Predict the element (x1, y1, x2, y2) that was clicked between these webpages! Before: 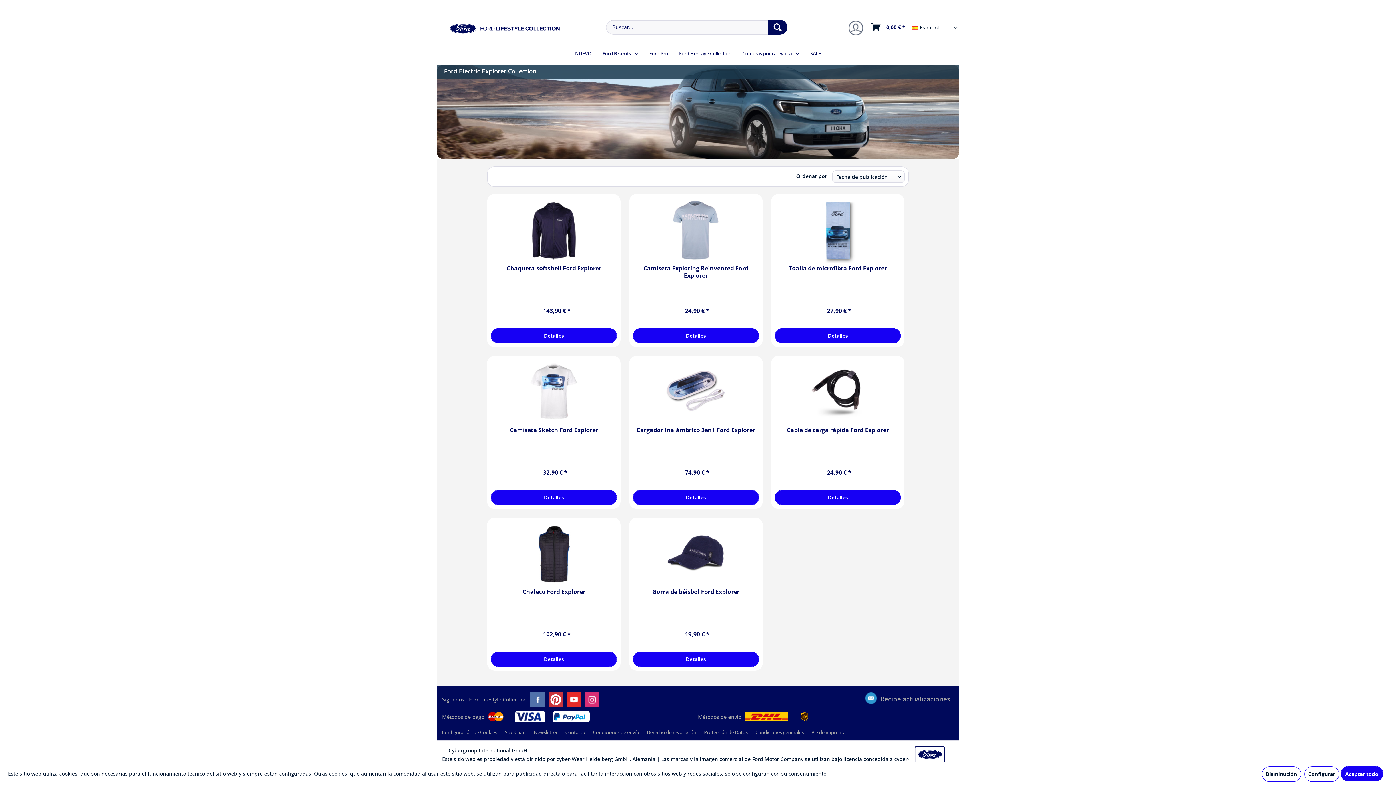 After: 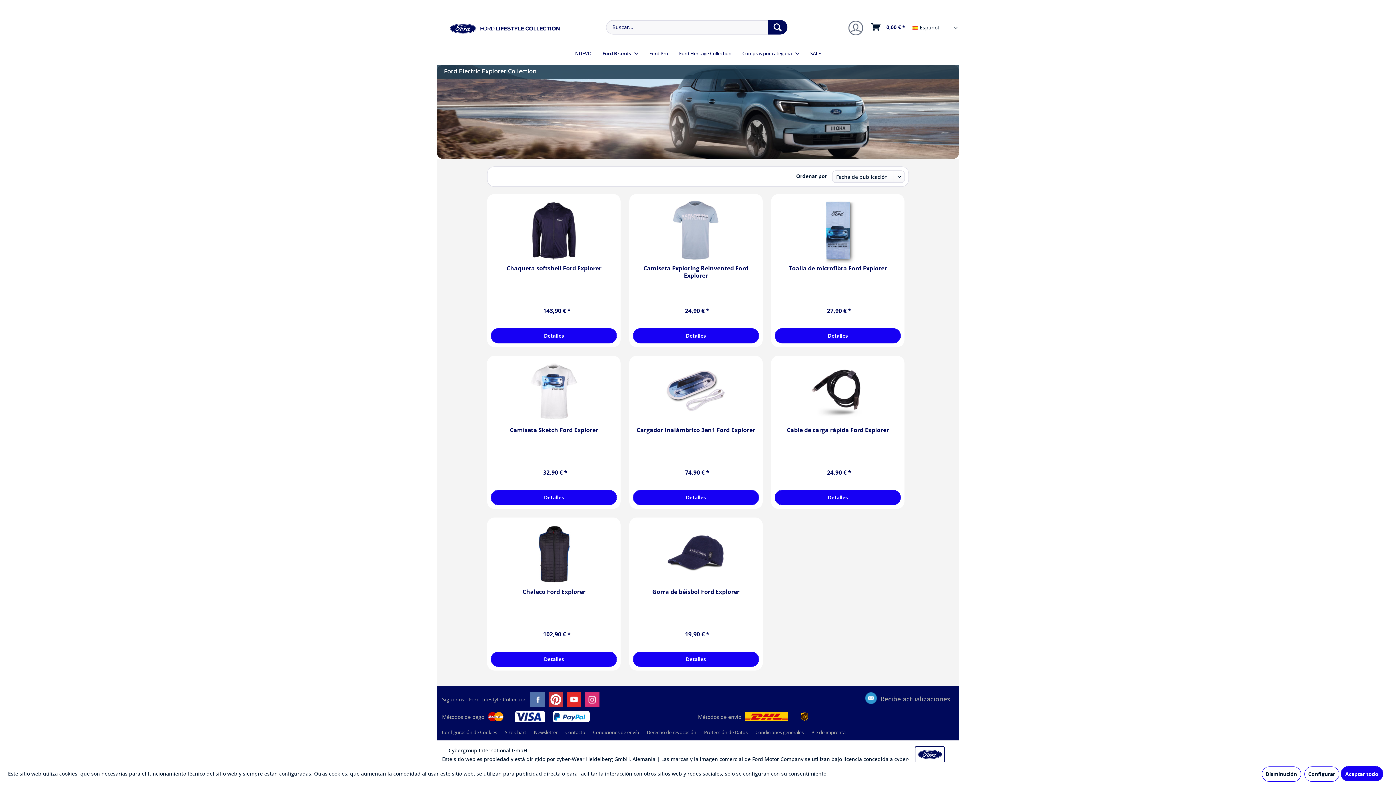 Action: bbox: (566, 691, 585, 707)